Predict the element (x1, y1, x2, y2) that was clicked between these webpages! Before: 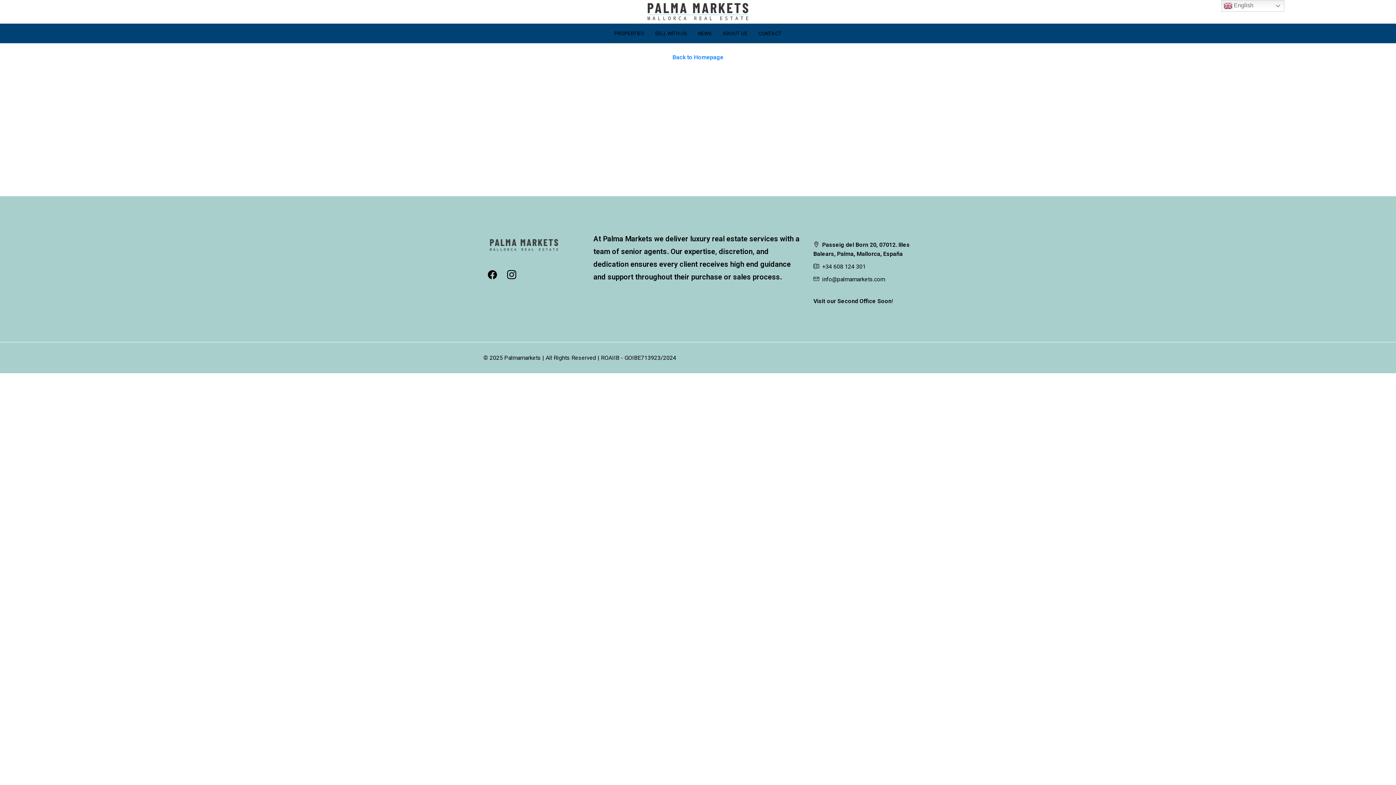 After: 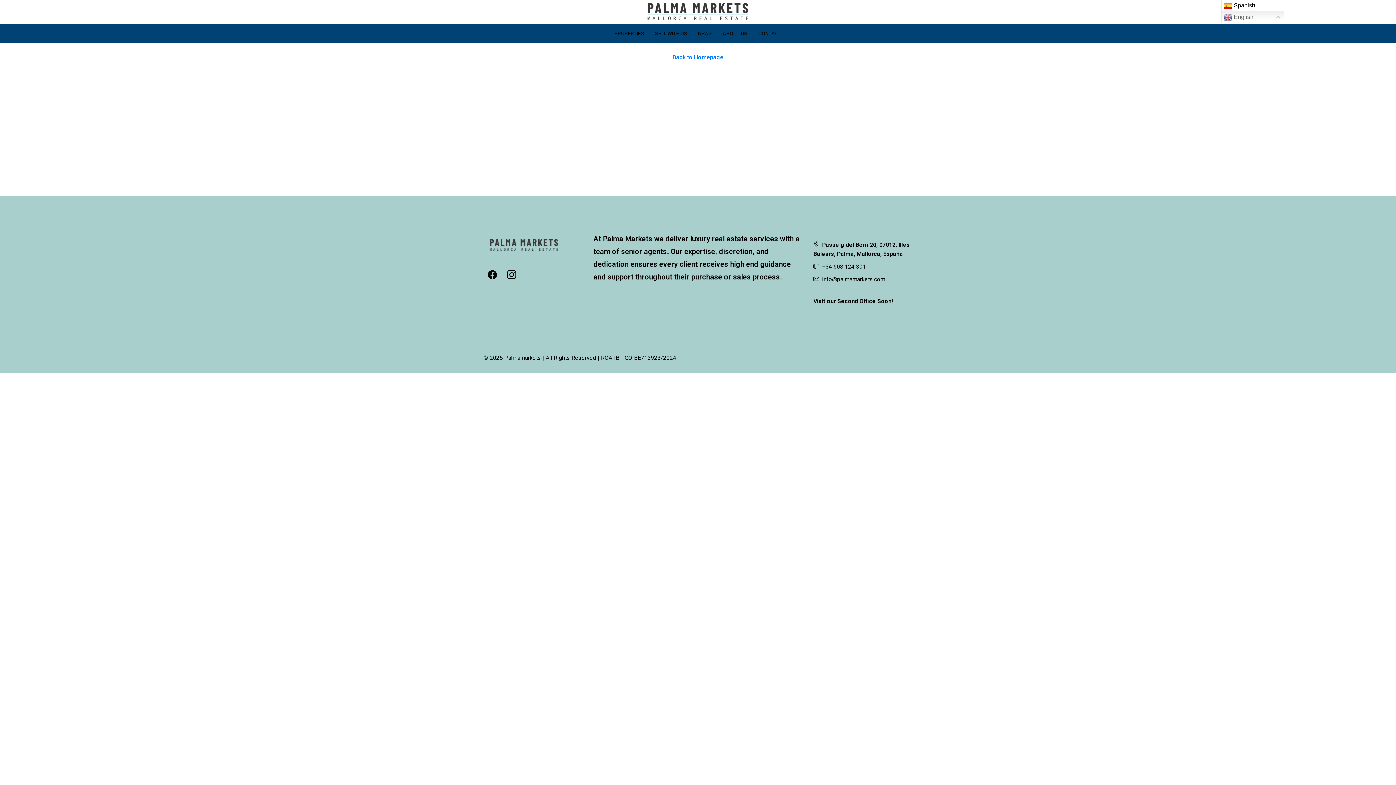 Action: bbox: (1221, 0, 1284, 11) label:  English